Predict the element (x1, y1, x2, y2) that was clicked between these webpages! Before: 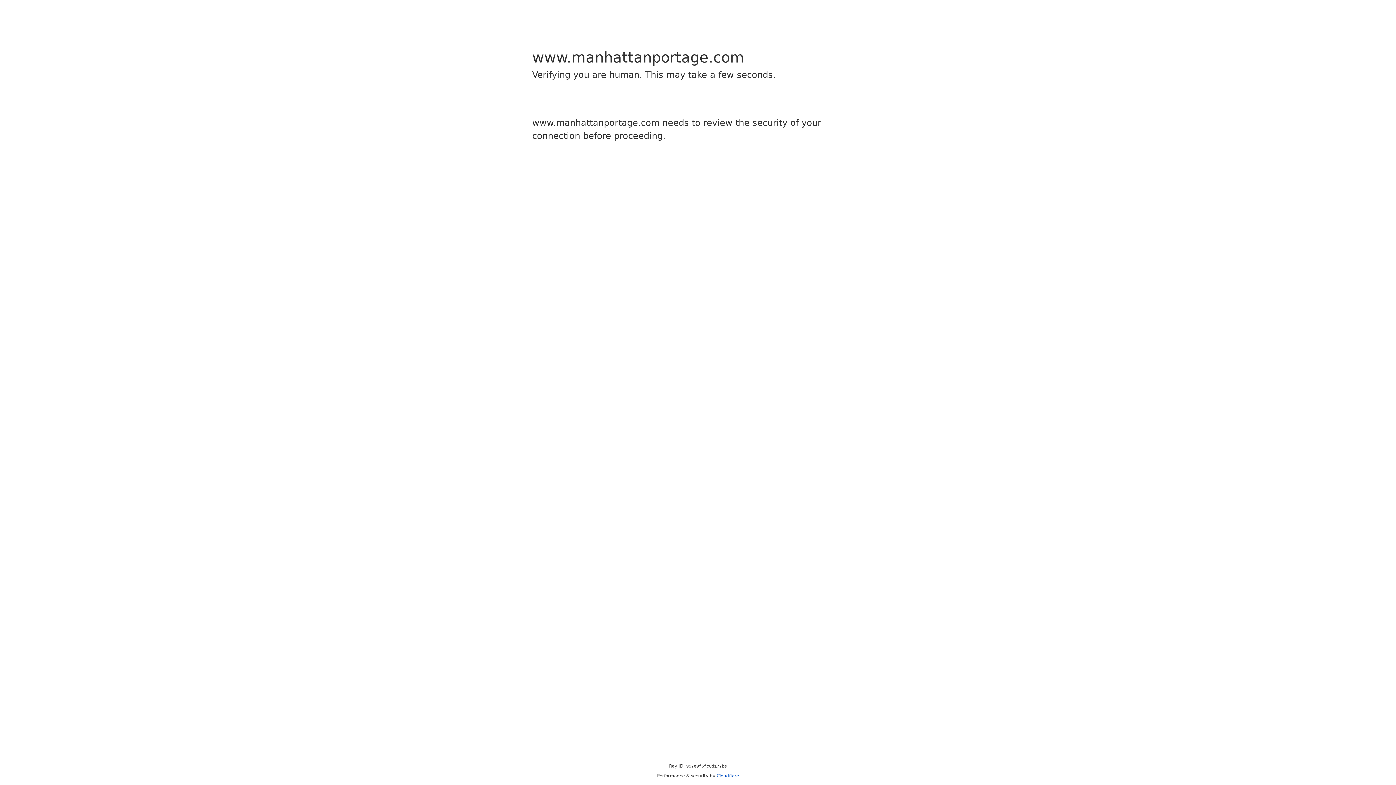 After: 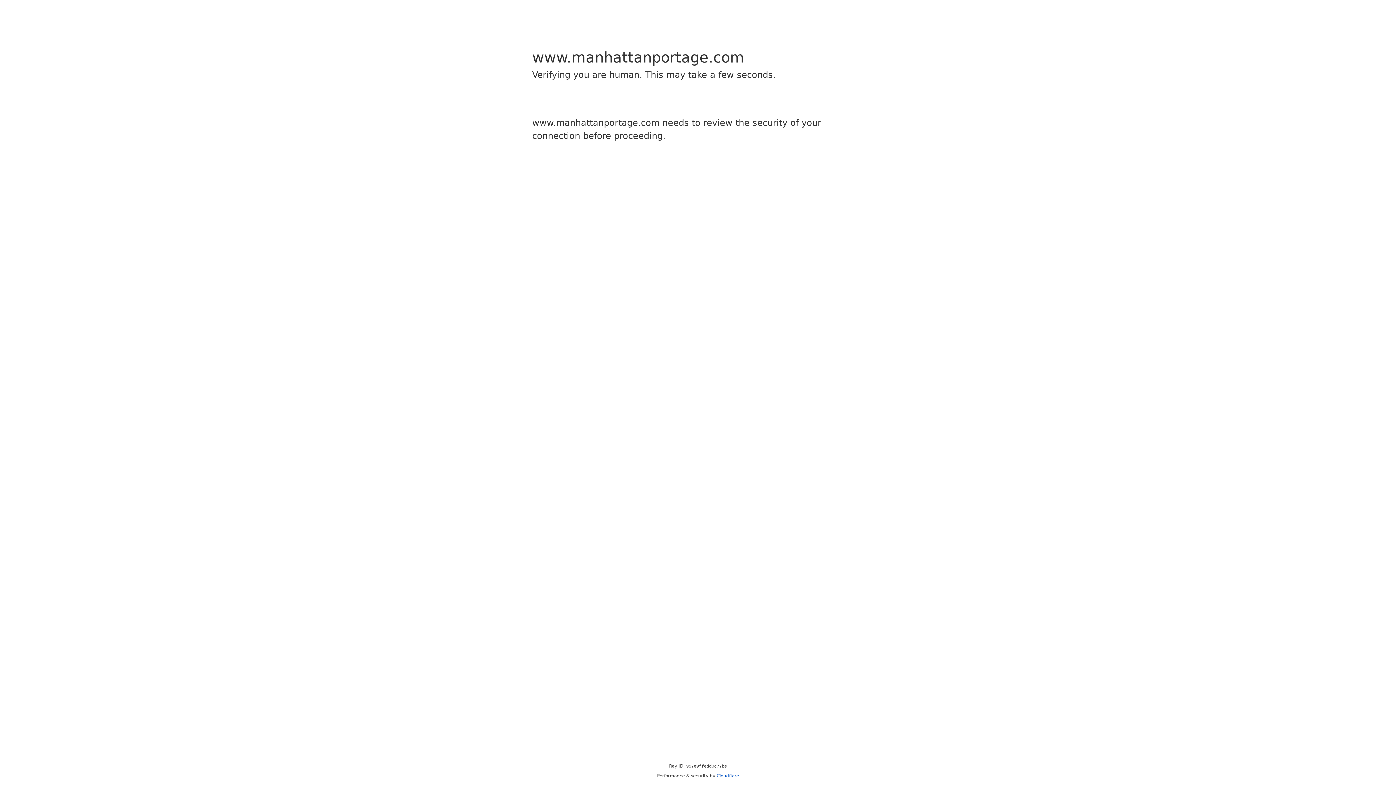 Action: label: Cloudflare bbox: (716, 773, 739, 778)